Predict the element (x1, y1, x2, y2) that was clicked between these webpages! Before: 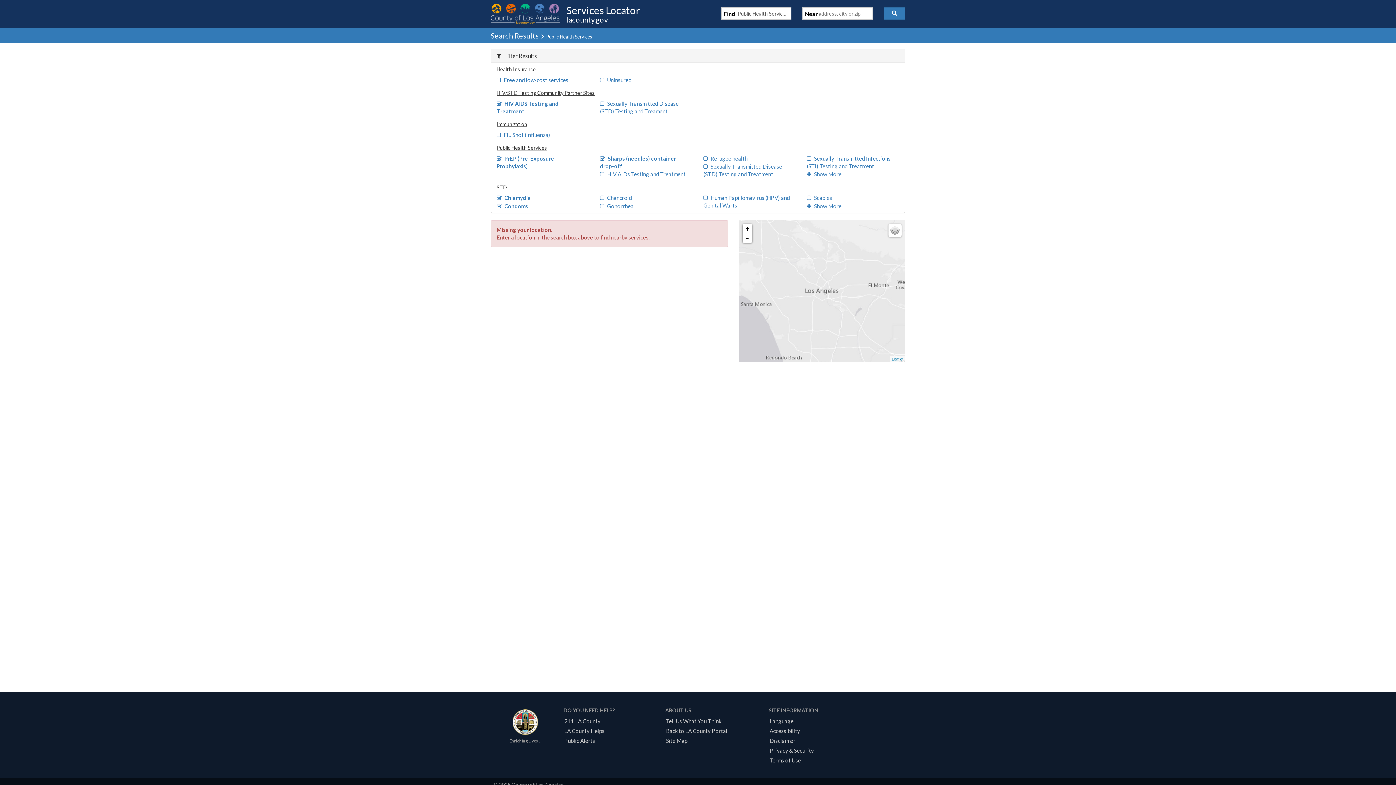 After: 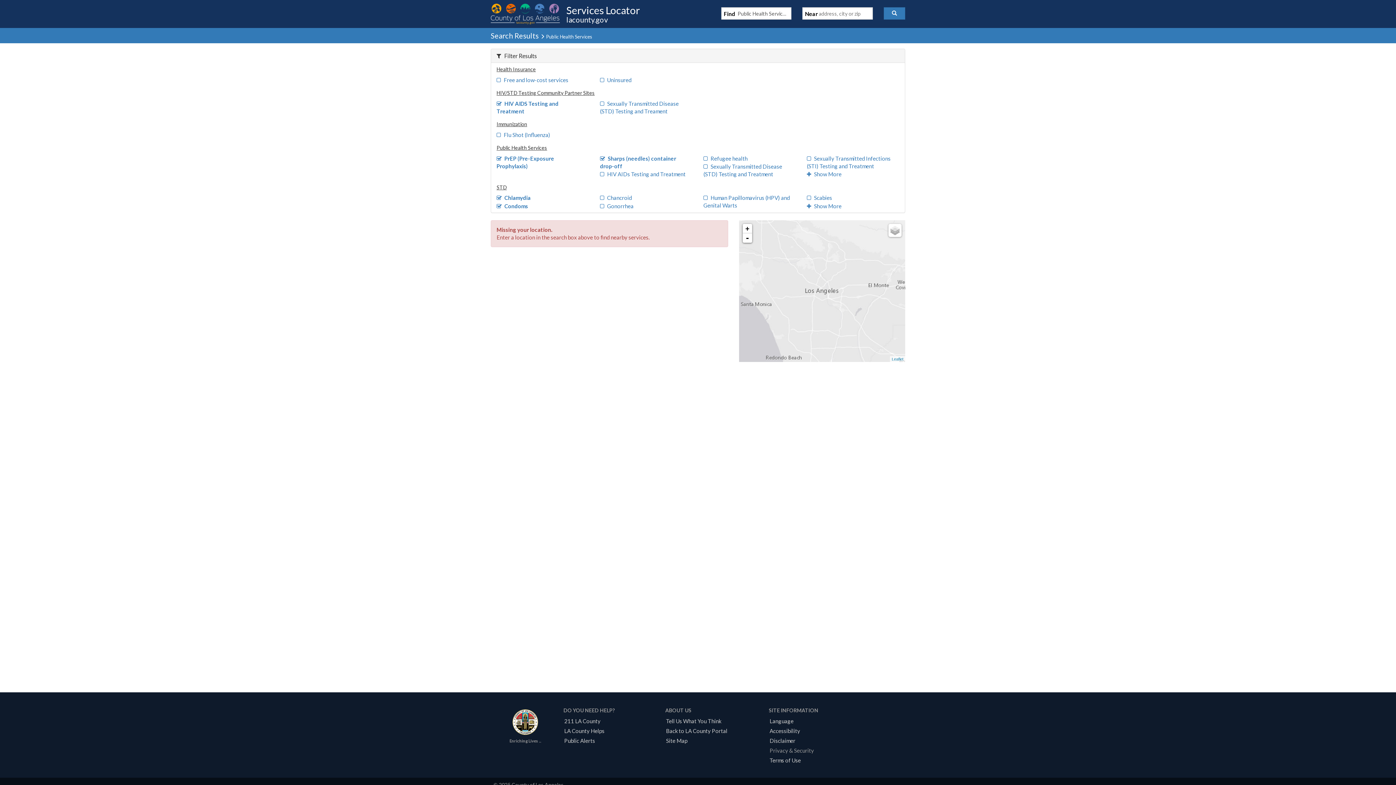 Action: label: Privacy & Security bbox: (767, 747, 816, 754)